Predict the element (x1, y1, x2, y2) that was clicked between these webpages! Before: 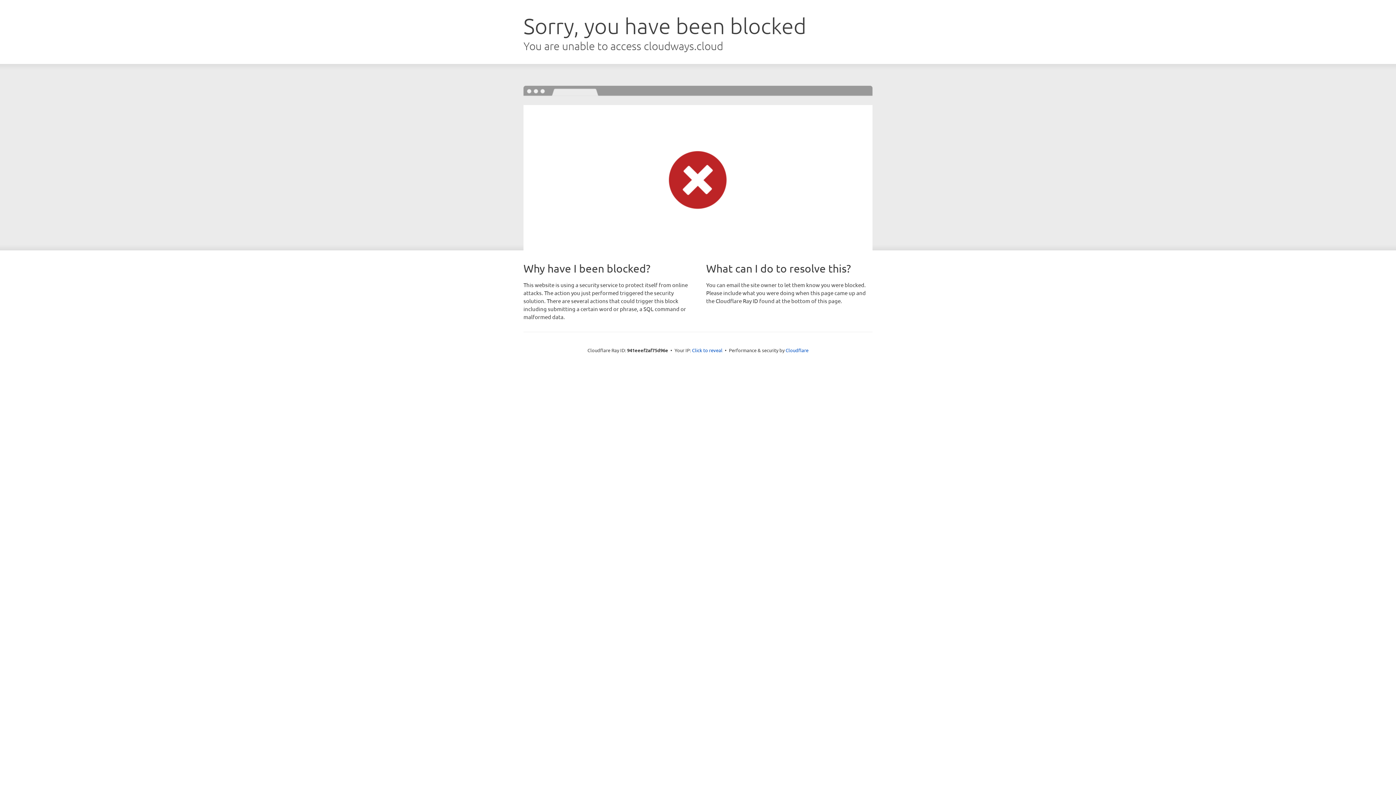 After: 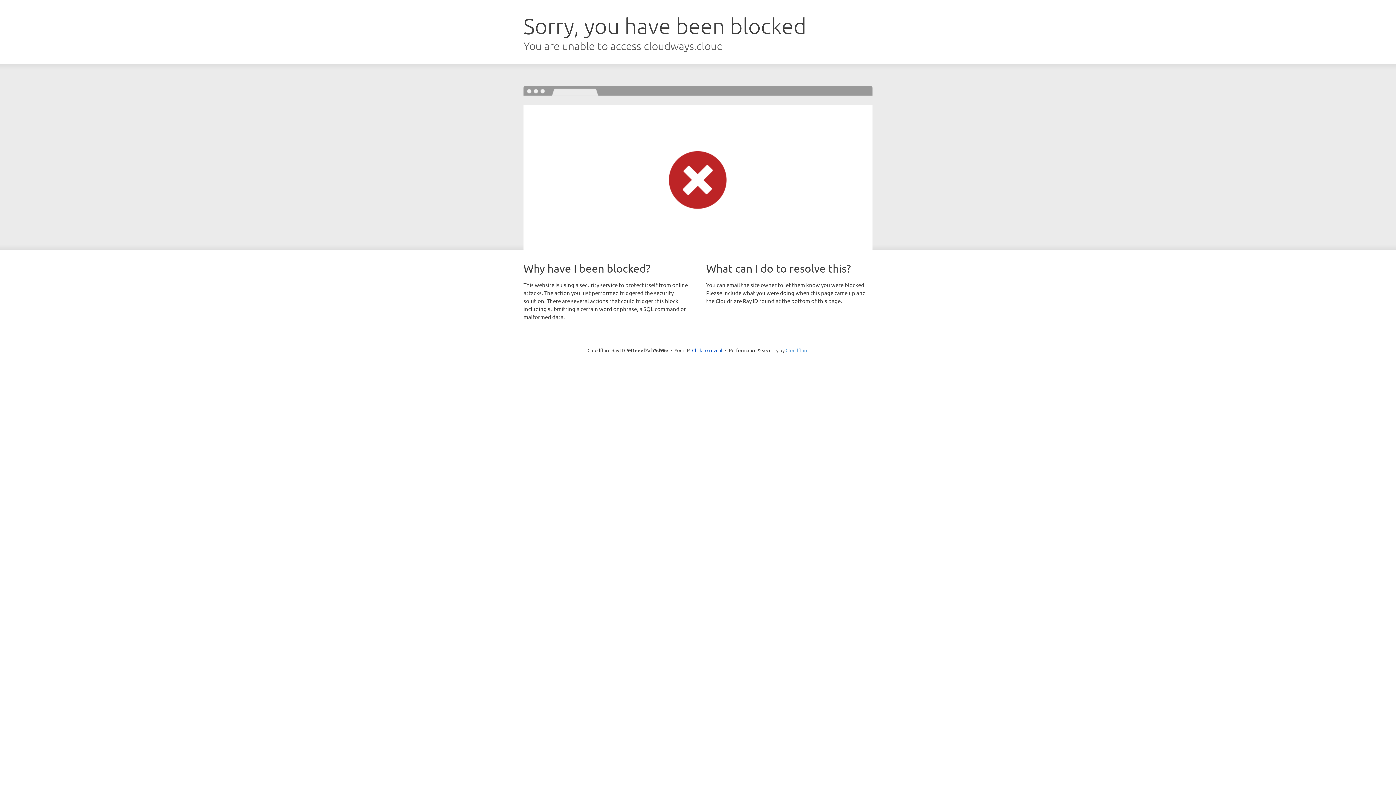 Action: label: Cloudflare bbox: (785, 347, 808, 353)